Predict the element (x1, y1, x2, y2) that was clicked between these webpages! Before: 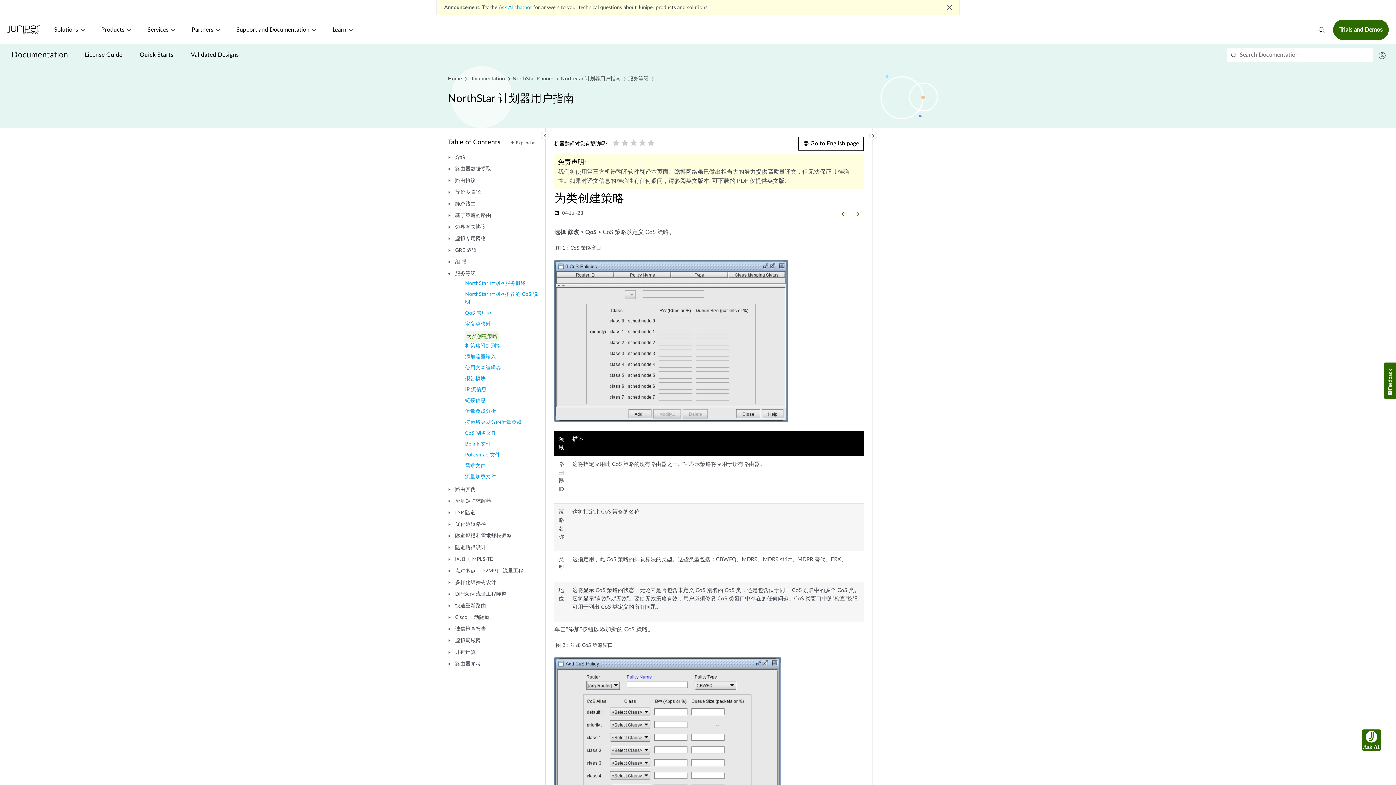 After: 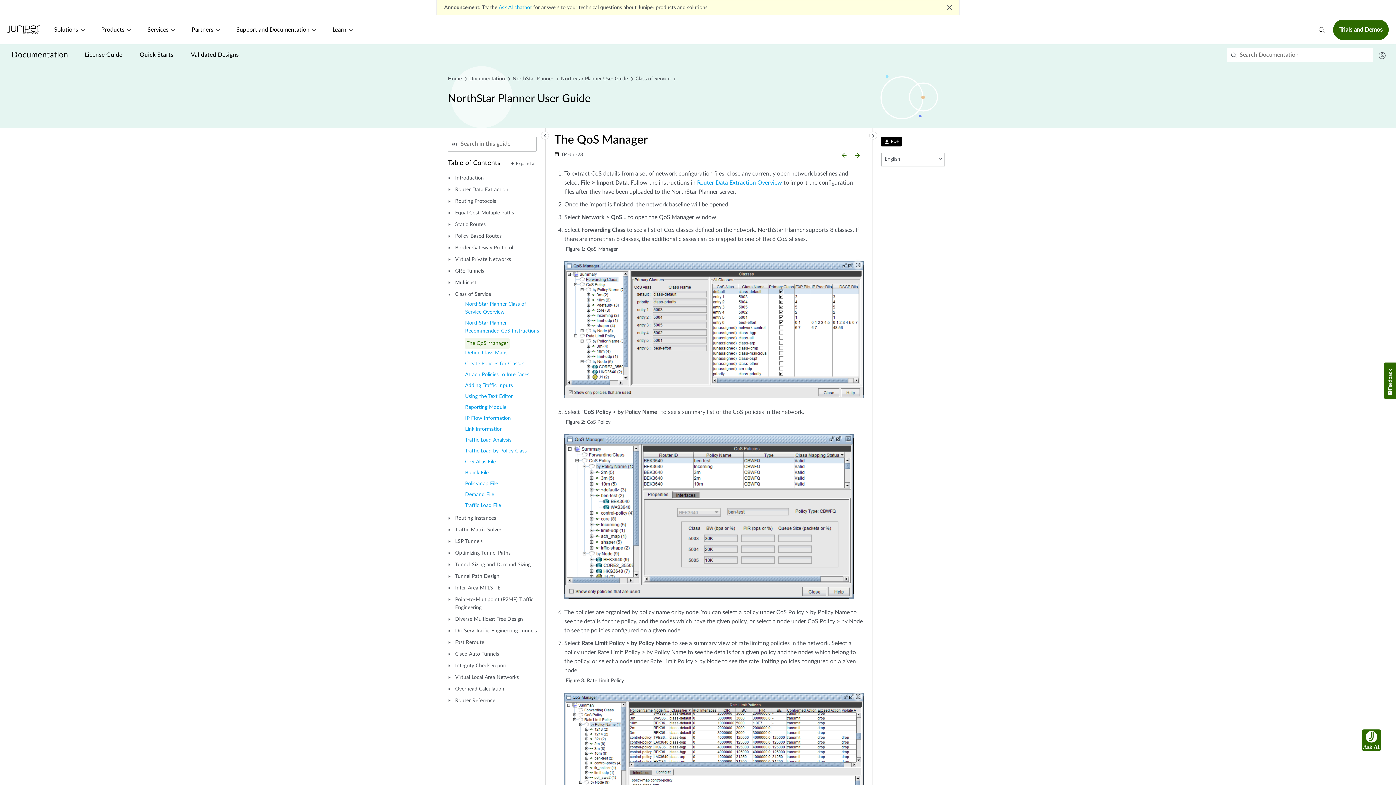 Action: bbox: (465, 309, 492, 320) label: QoS 管理器